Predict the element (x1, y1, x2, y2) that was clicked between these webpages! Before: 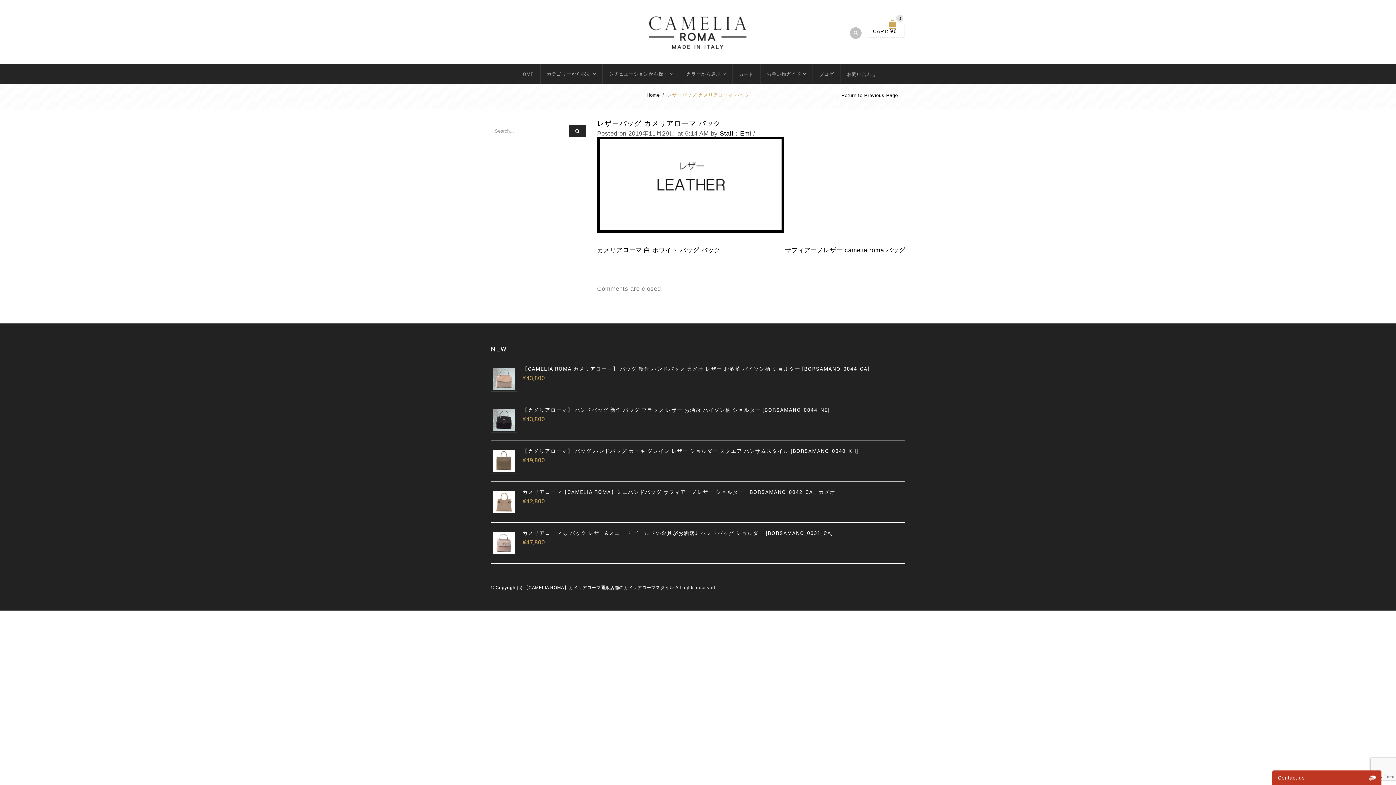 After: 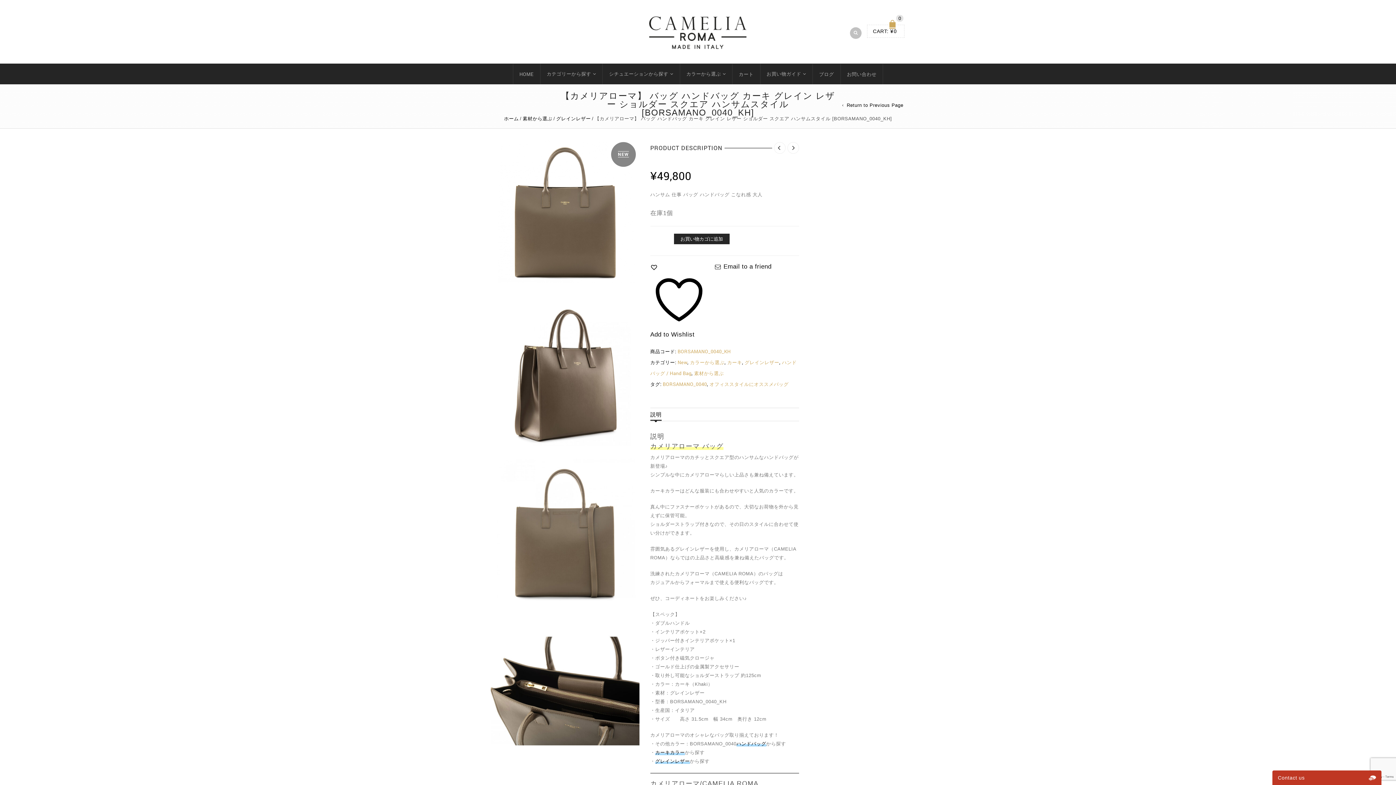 Action: bbox: (522, 448, 858, 454) label: 【カメリアローマ】 バッグ ハンドバッグ カーキ グレイン レザー ショルダー スクエア ハンサムスタイル [BORSAMANO_0040_KH]